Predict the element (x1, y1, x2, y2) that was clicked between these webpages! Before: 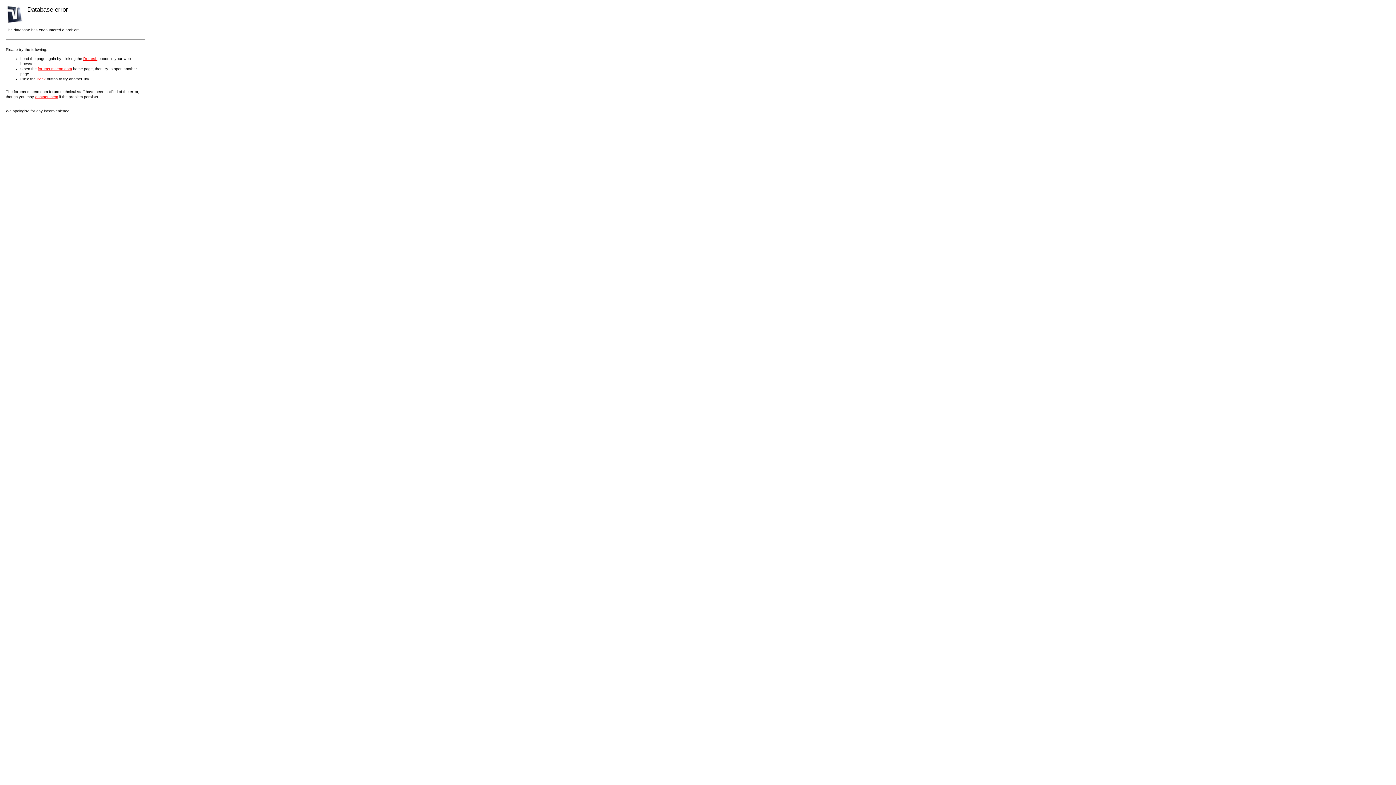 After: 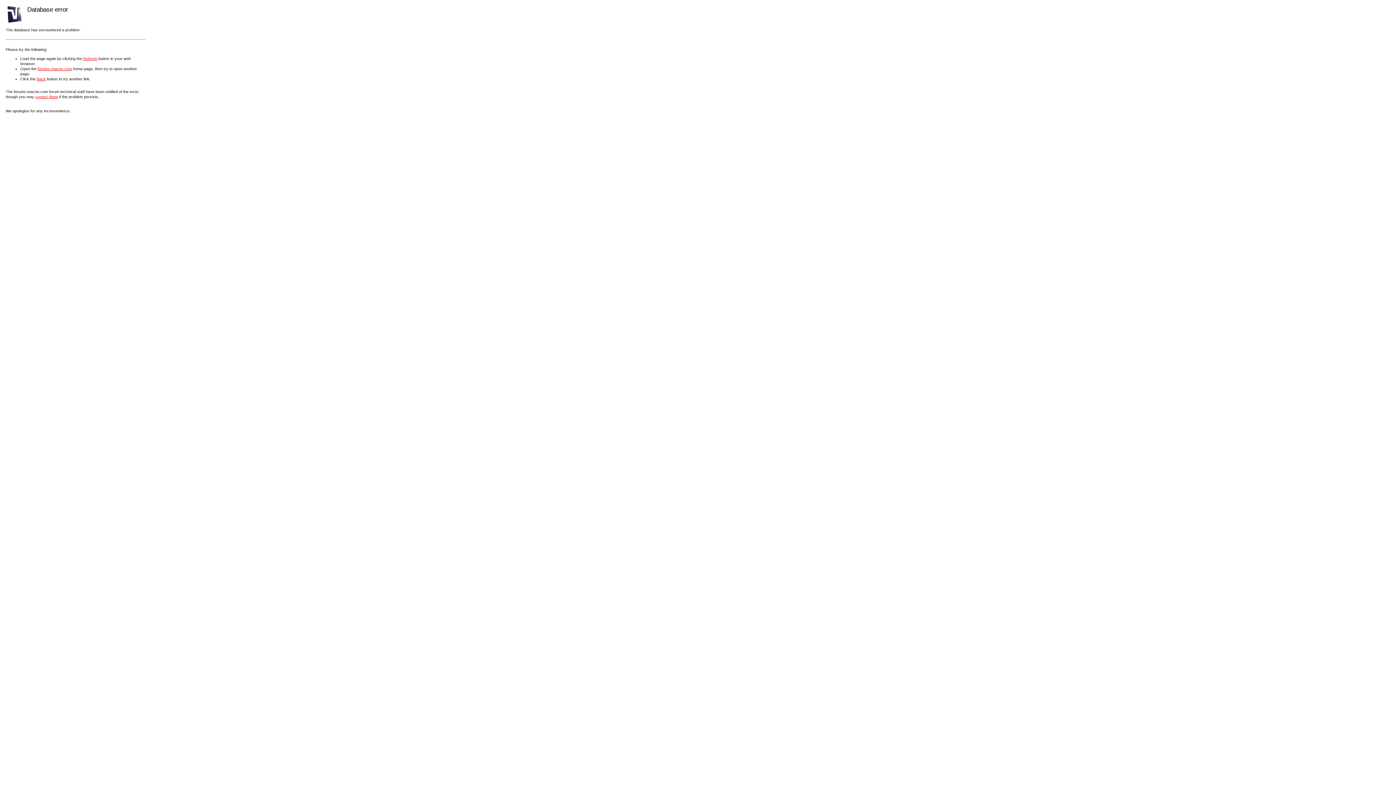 Action: label: Refresh bbox: (83, 56, 97, 60)